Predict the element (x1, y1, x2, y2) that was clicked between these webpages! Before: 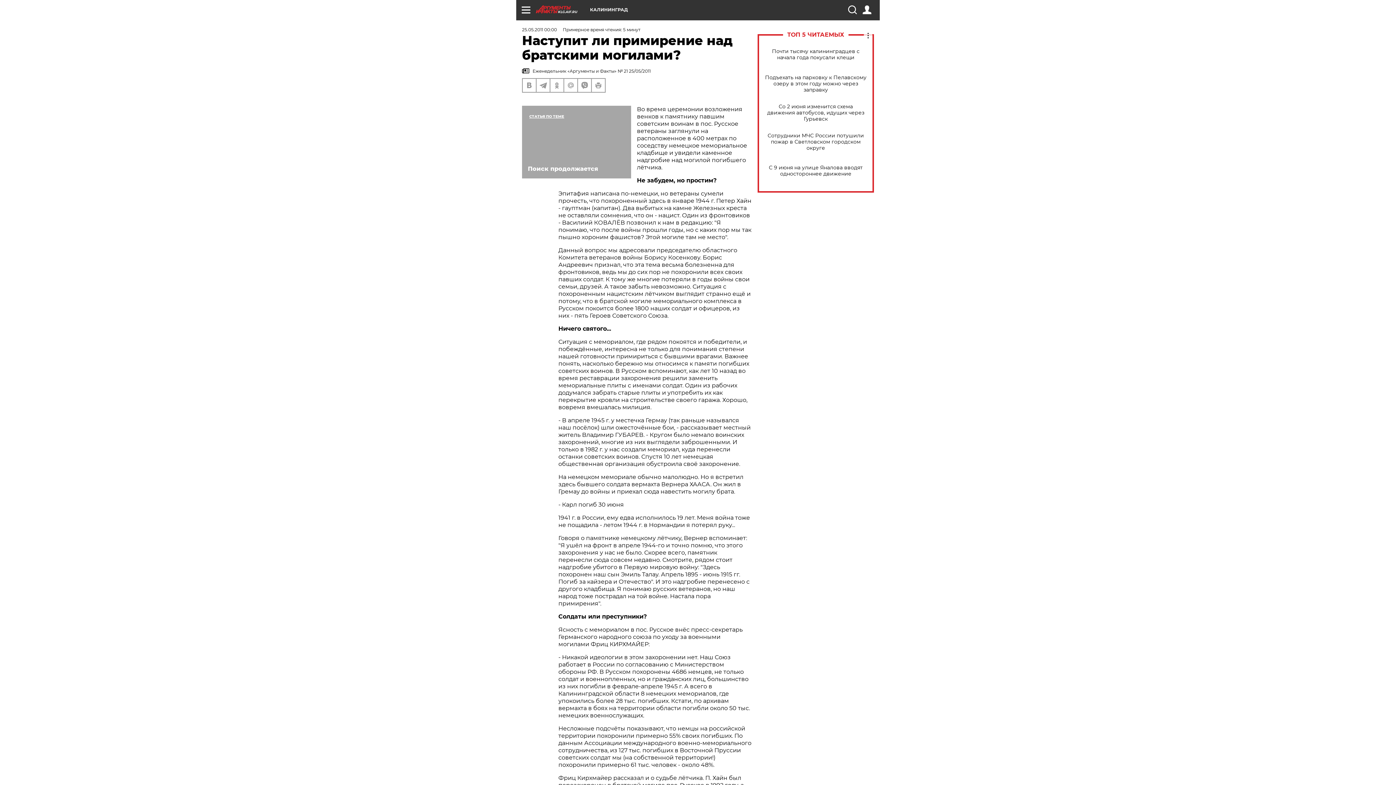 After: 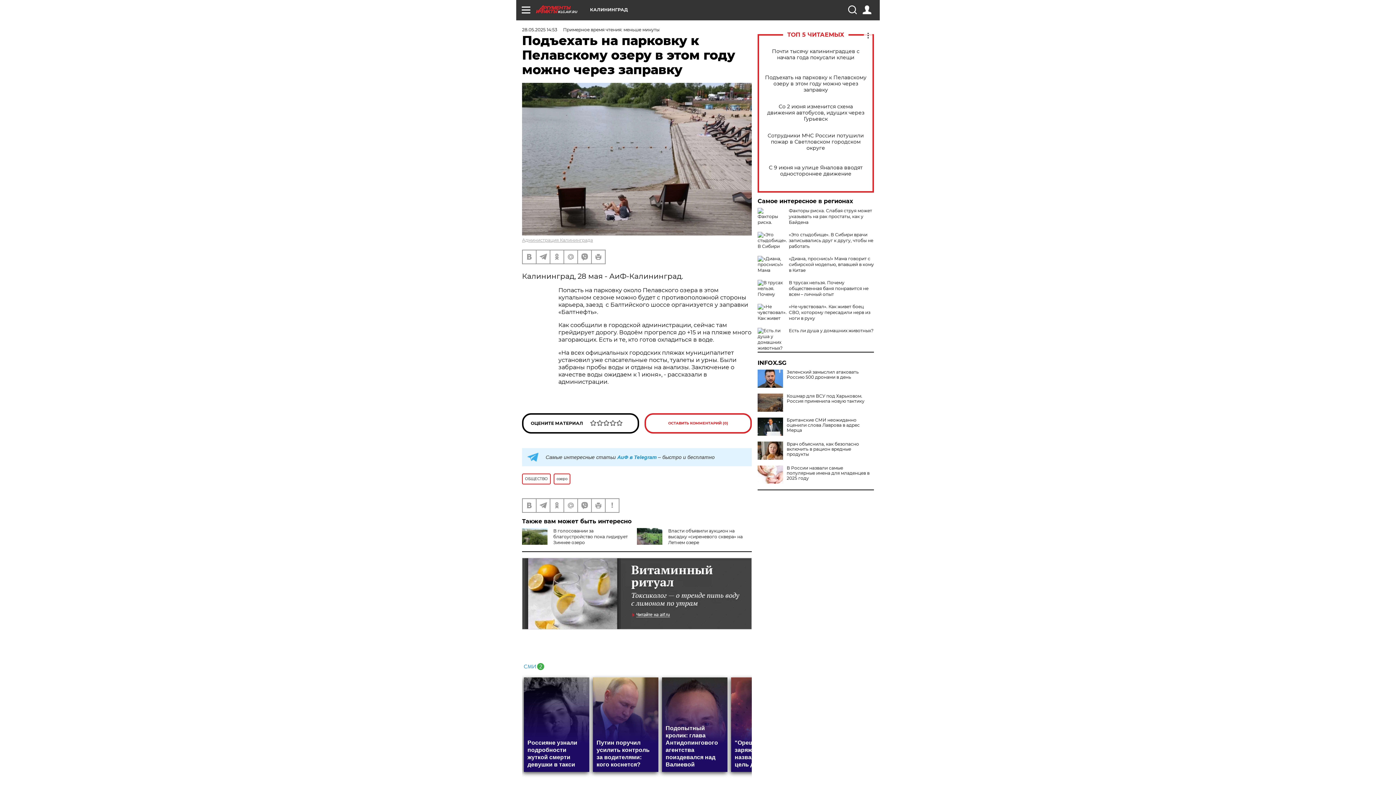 Action: label: Подъехать на парковку к Пелавскому озеру в этом году можно через заправку bbox: (765, 74, 866, 92)